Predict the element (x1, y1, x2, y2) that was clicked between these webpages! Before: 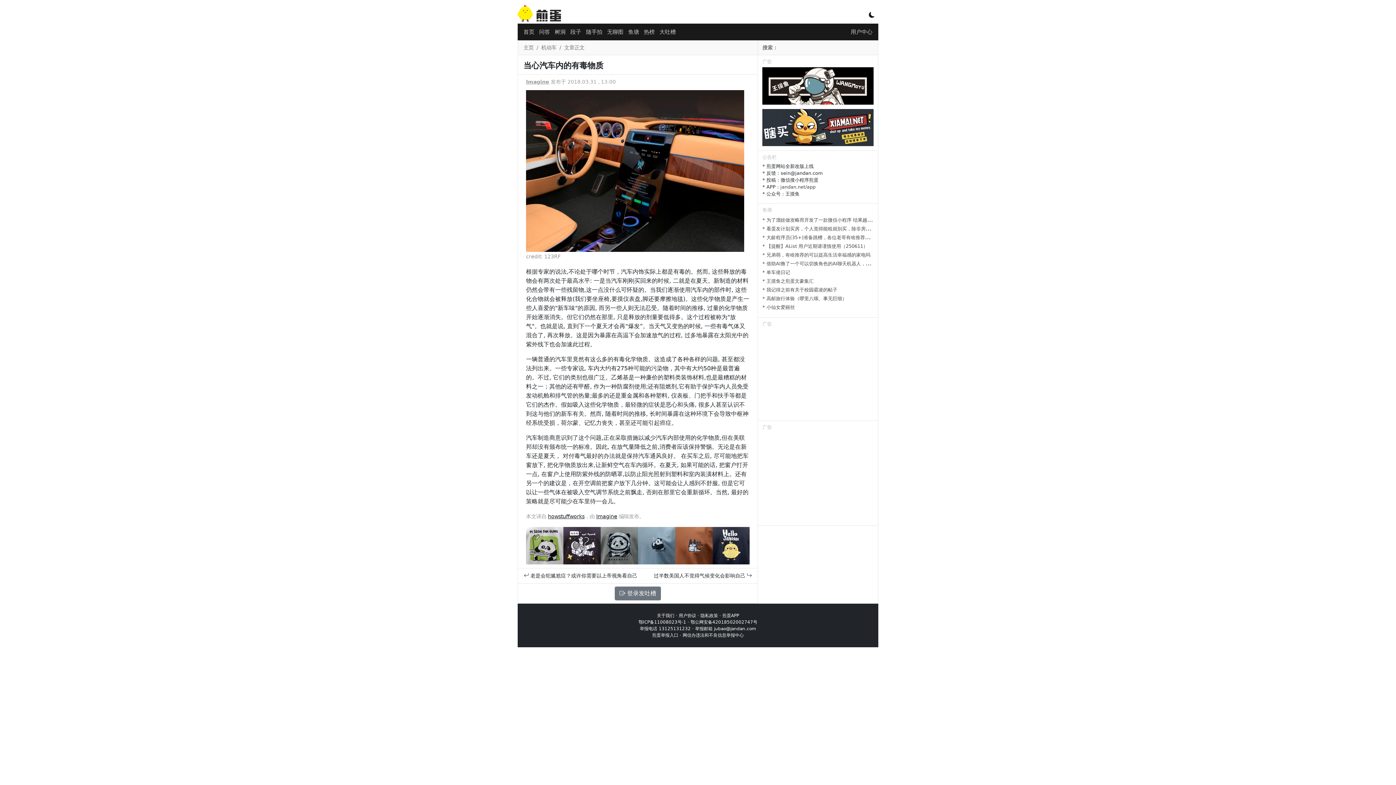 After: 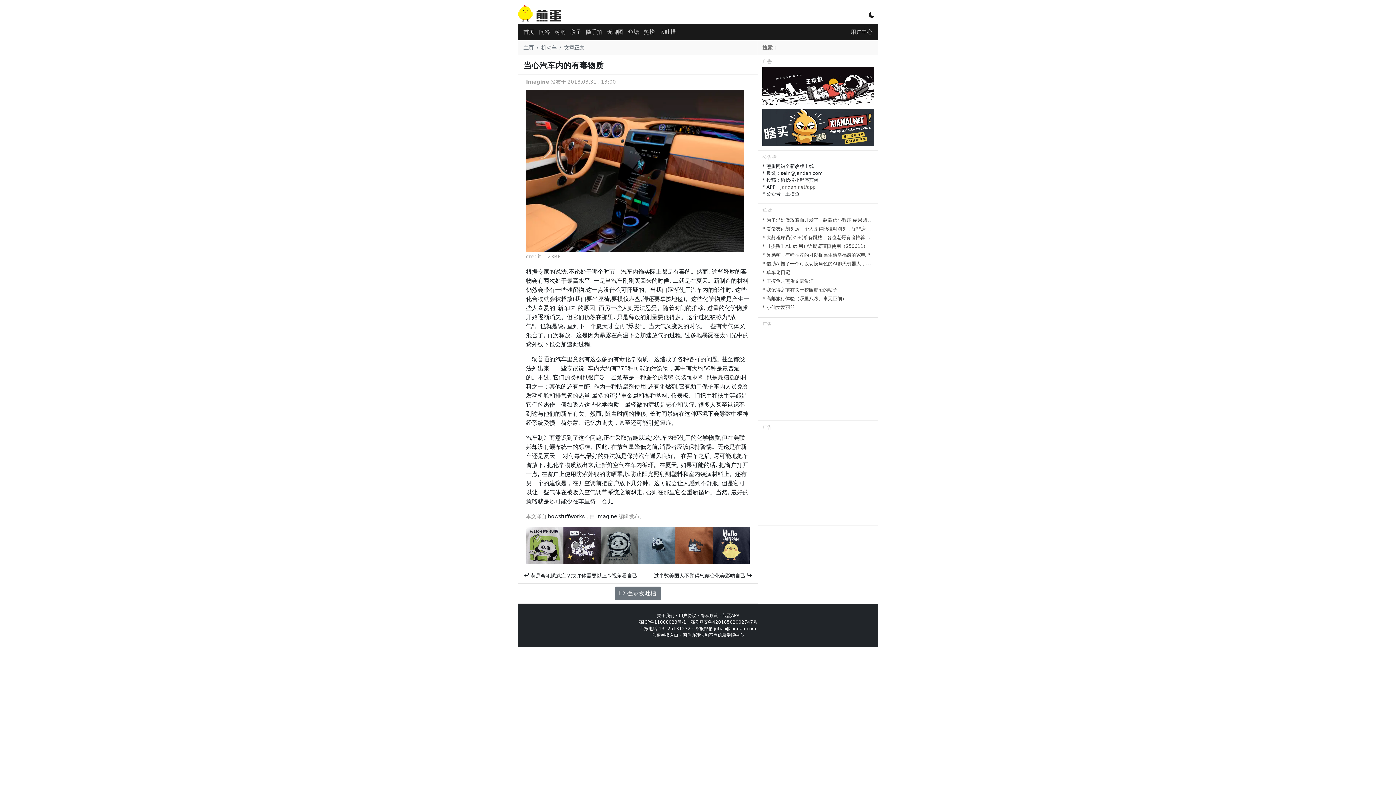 Action: bbox: (596, 513, 617, 519) label: Imagine